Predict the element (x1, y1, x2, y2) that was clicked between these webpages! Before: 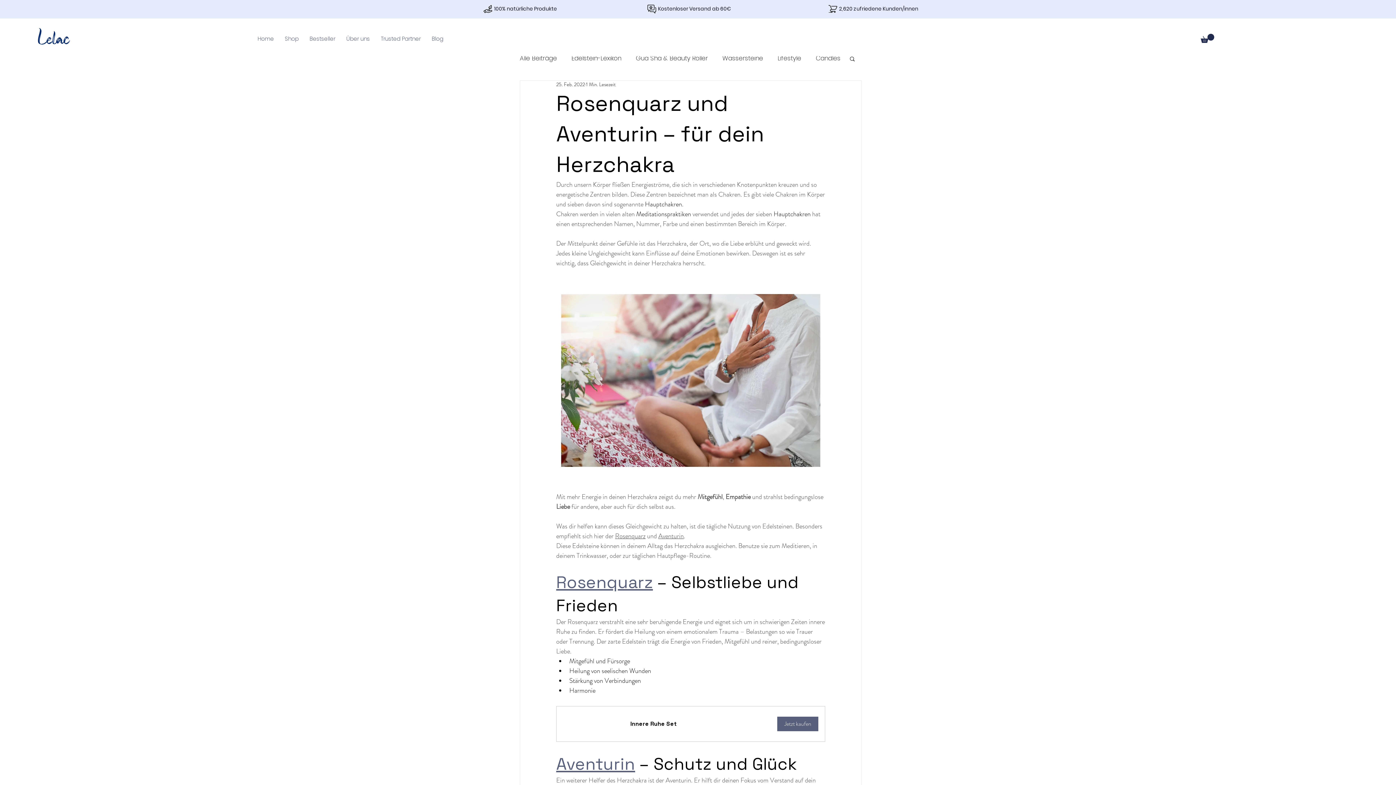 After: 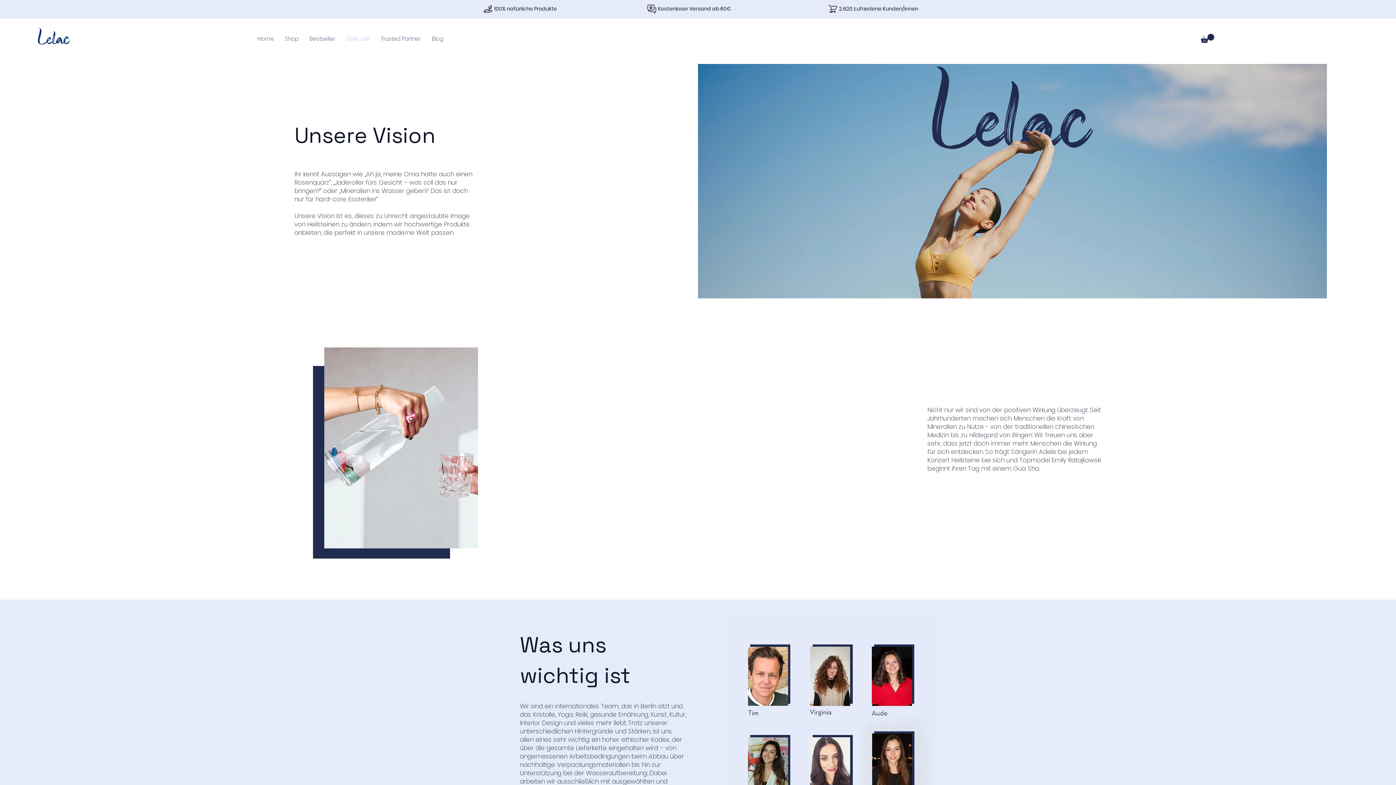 Action: label: Über uns bbox: (340, 29, 375, 48)